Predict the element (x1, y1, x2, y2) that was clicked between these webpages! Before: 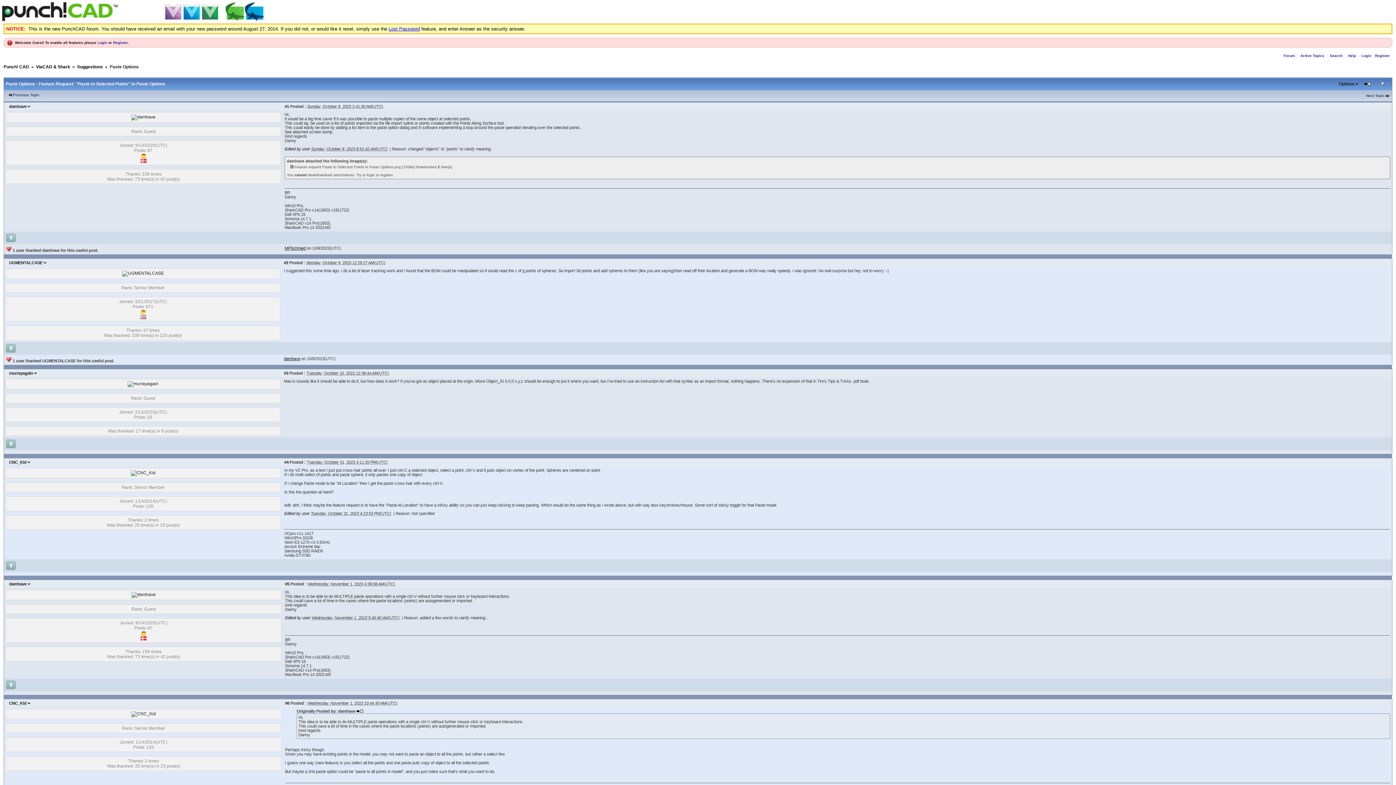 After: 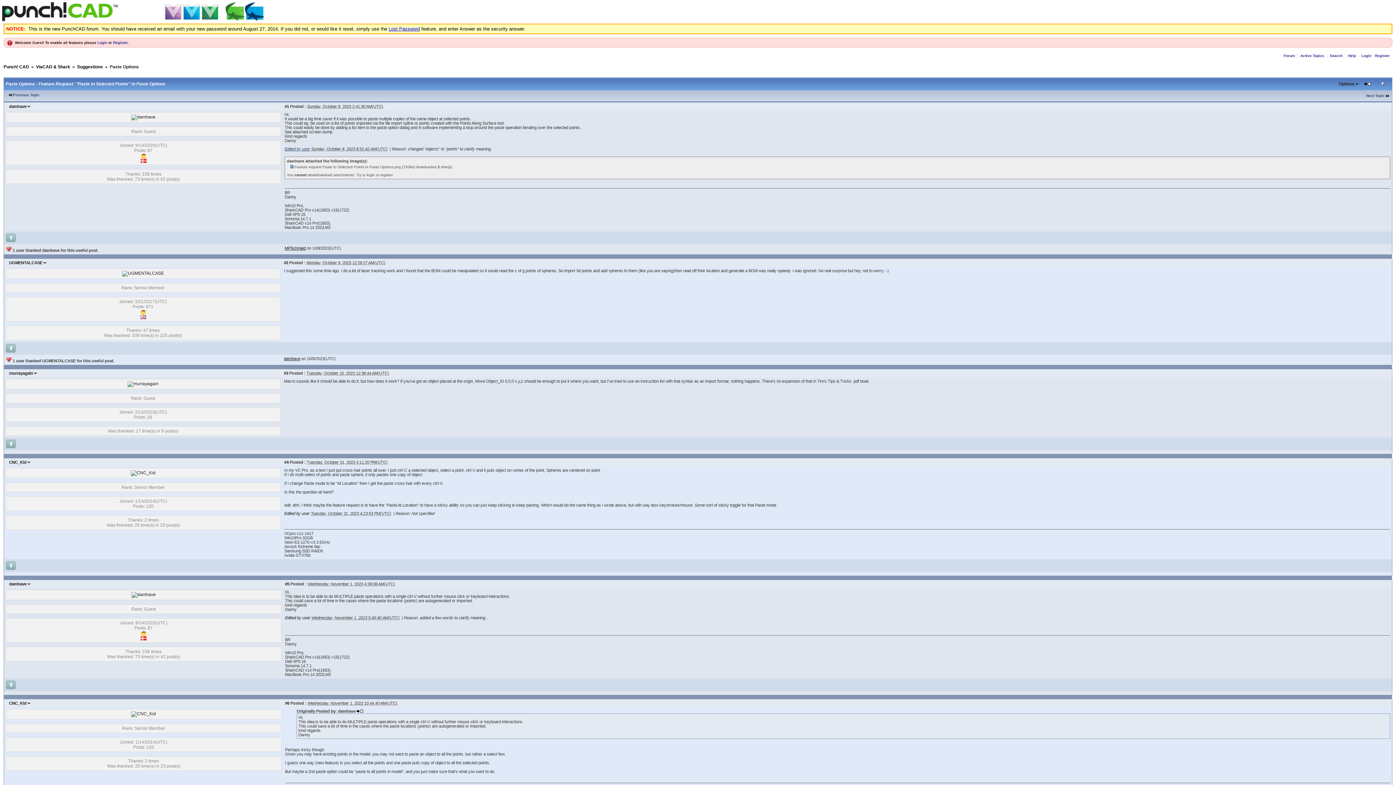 Action: bbox: (284, 147, 310, 151) label: Edited by user